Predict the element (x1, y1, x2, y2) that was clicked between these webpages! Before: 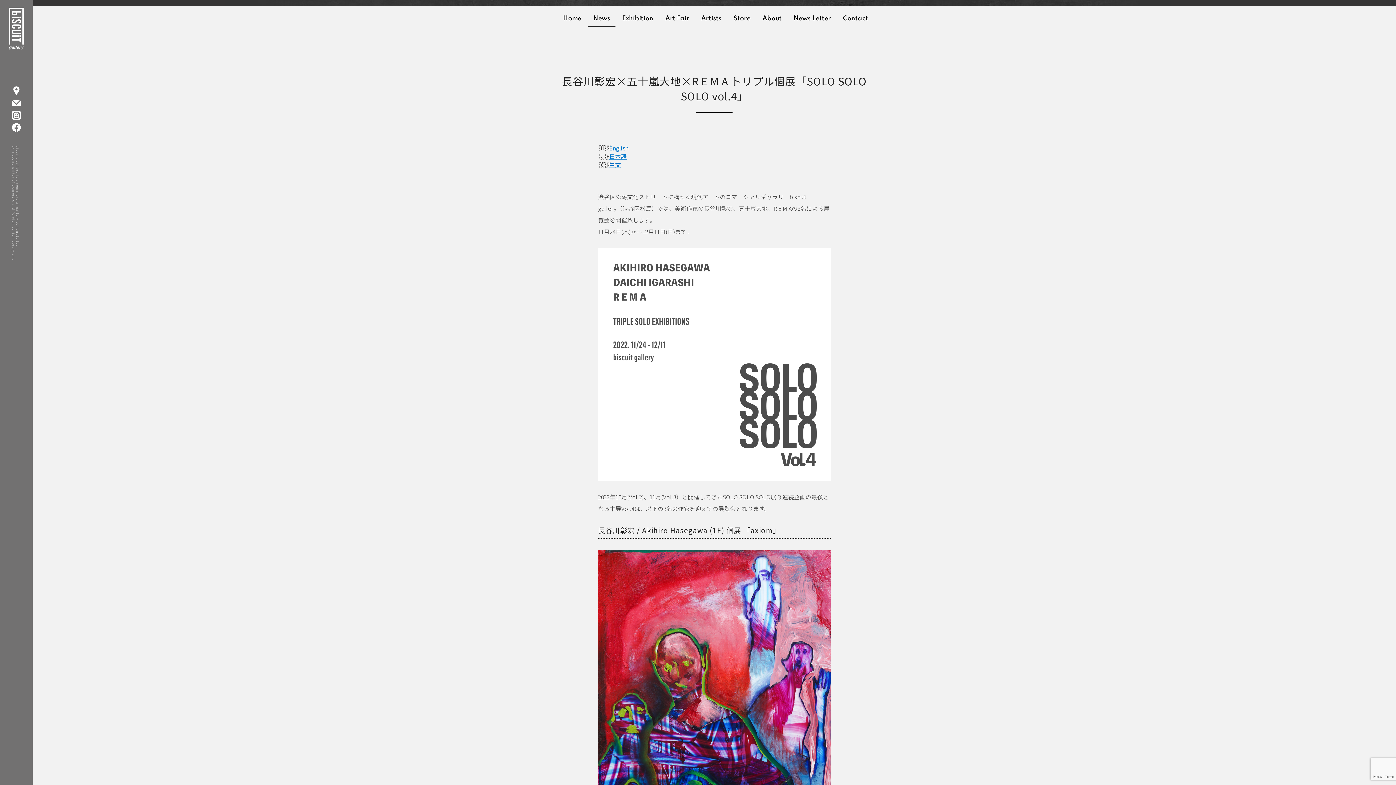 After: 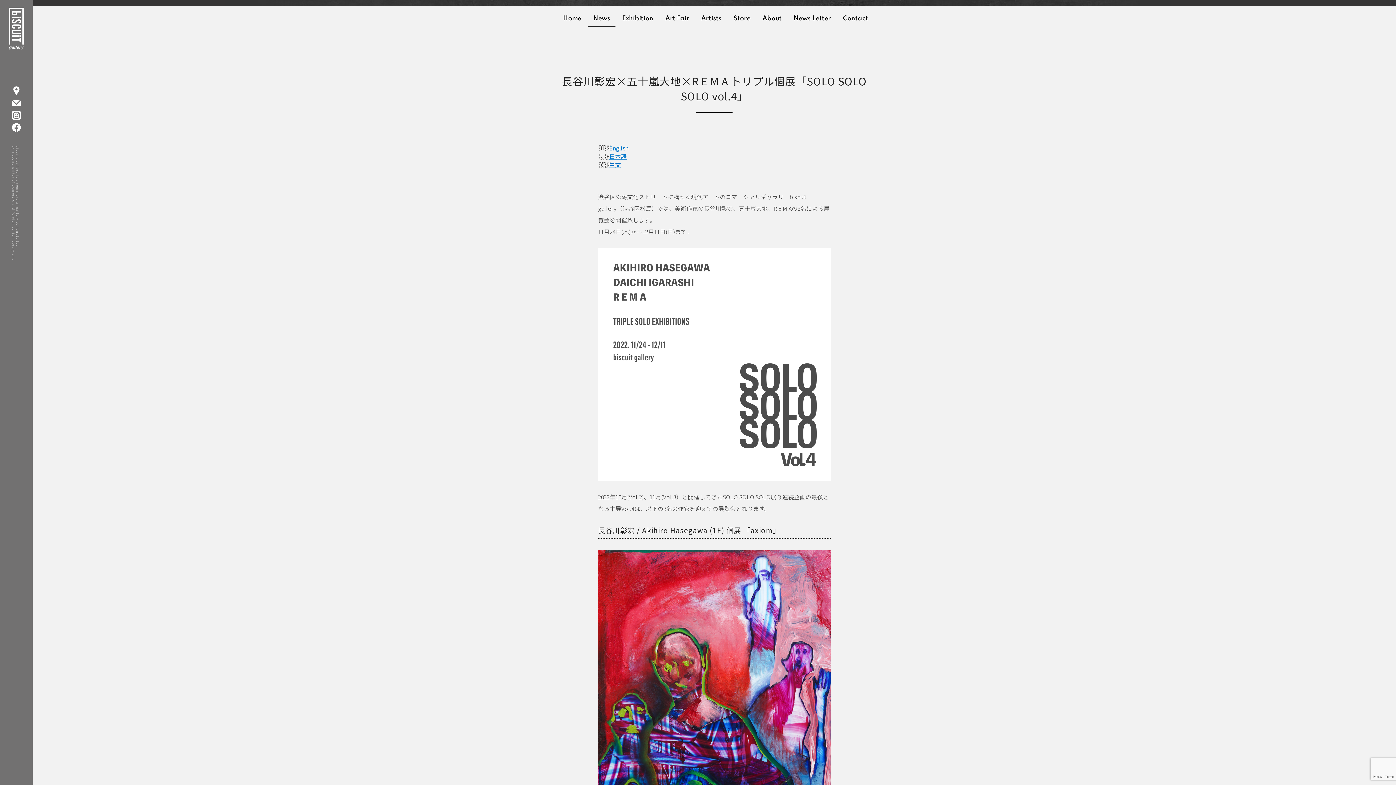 Action: bbox: (11, 123, 21, 132)